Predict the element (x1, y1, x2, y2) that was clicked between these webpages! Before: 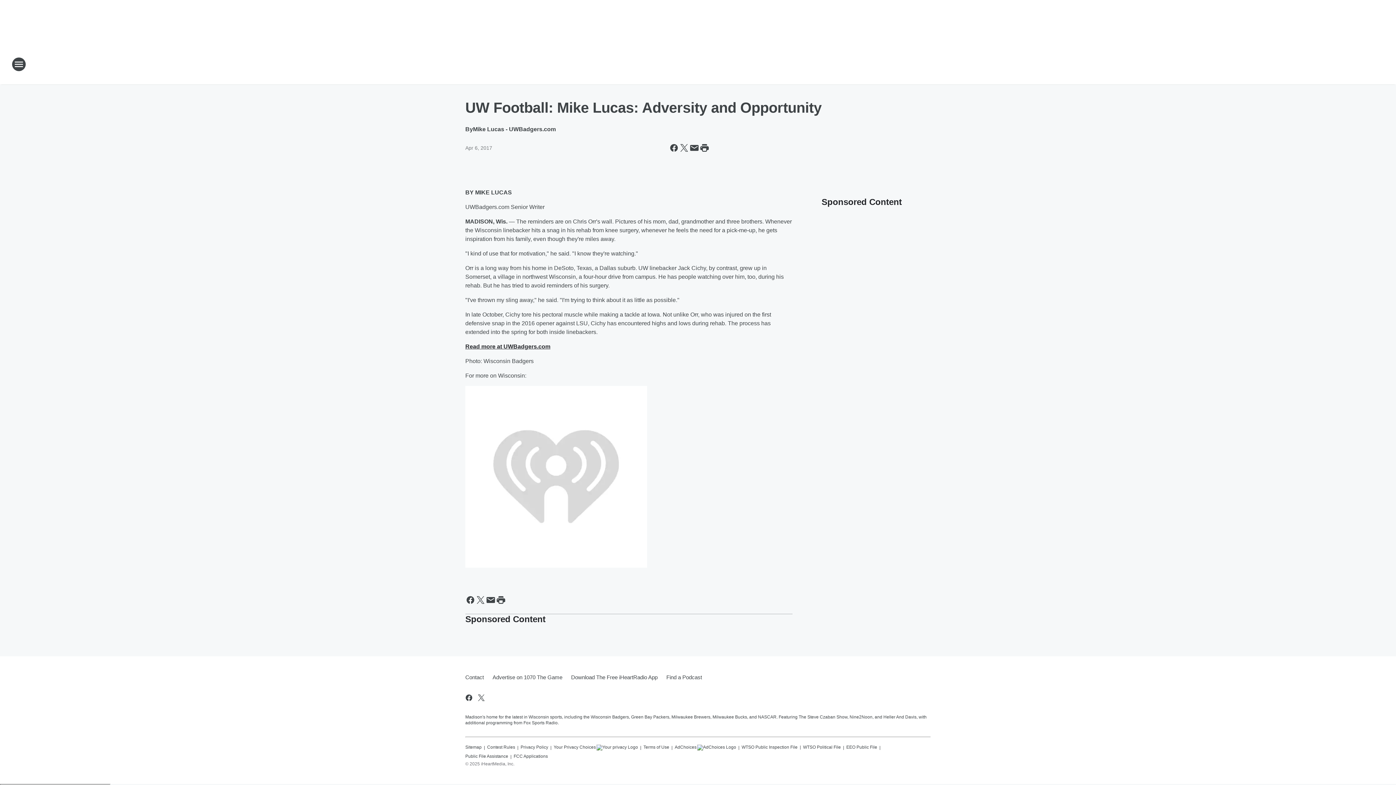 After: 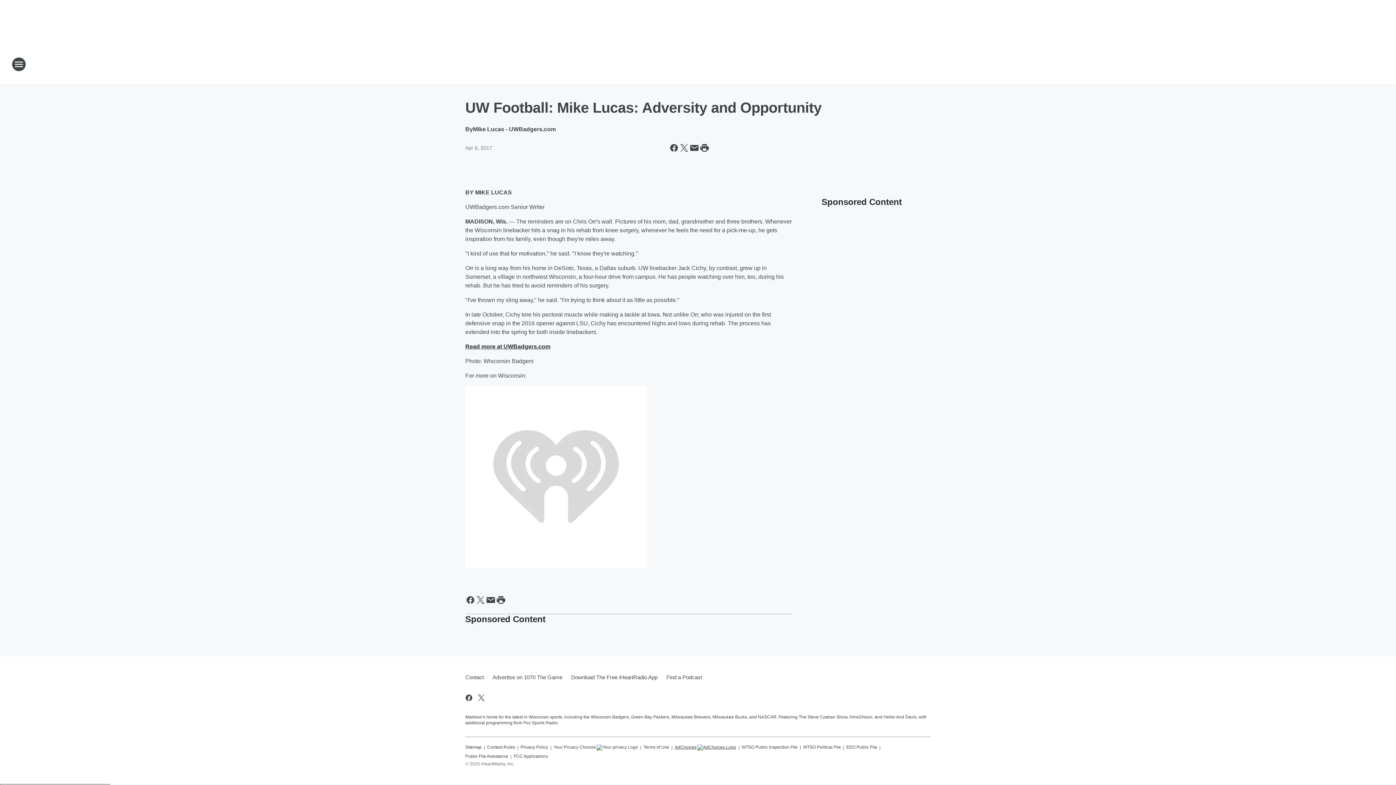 Action: label: AdChoices bbox: (674, 741, 736, 750)